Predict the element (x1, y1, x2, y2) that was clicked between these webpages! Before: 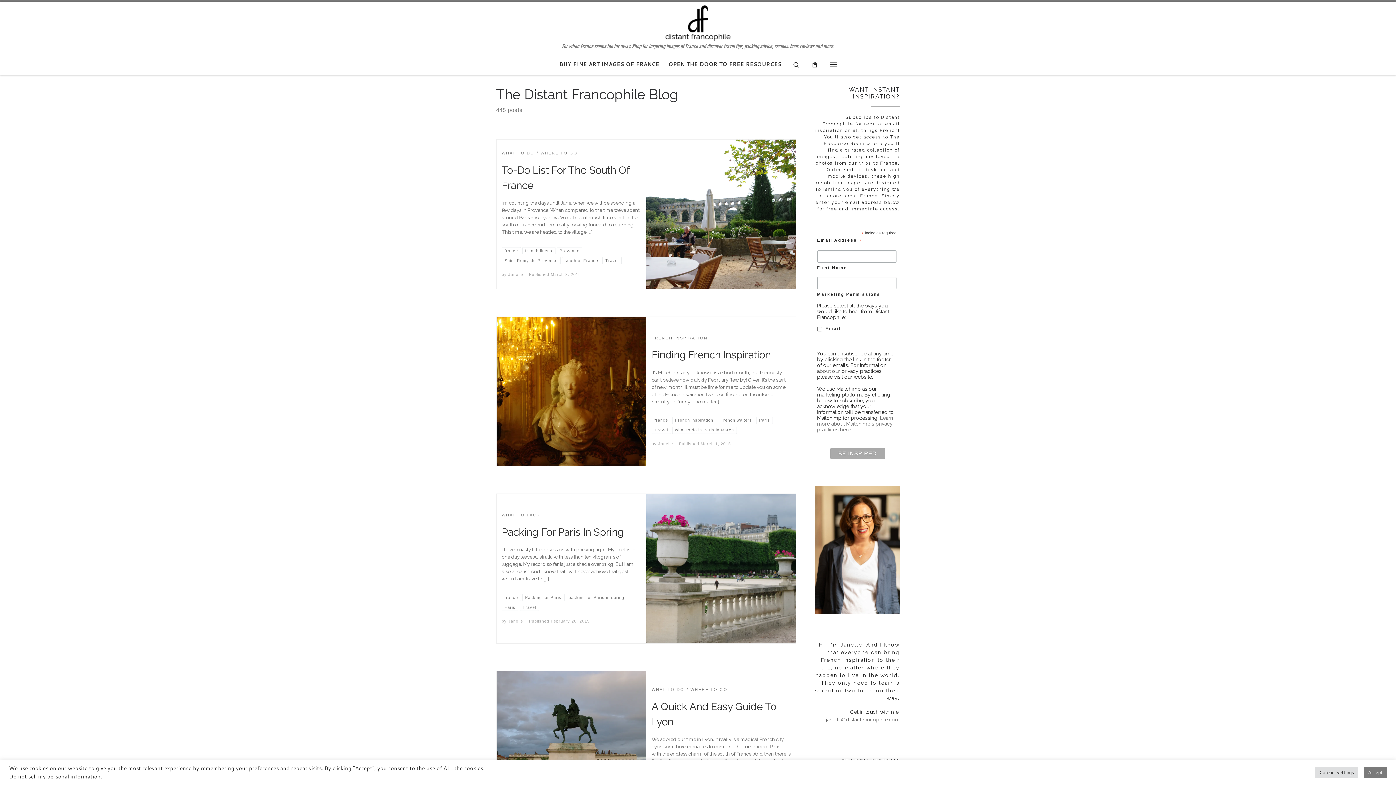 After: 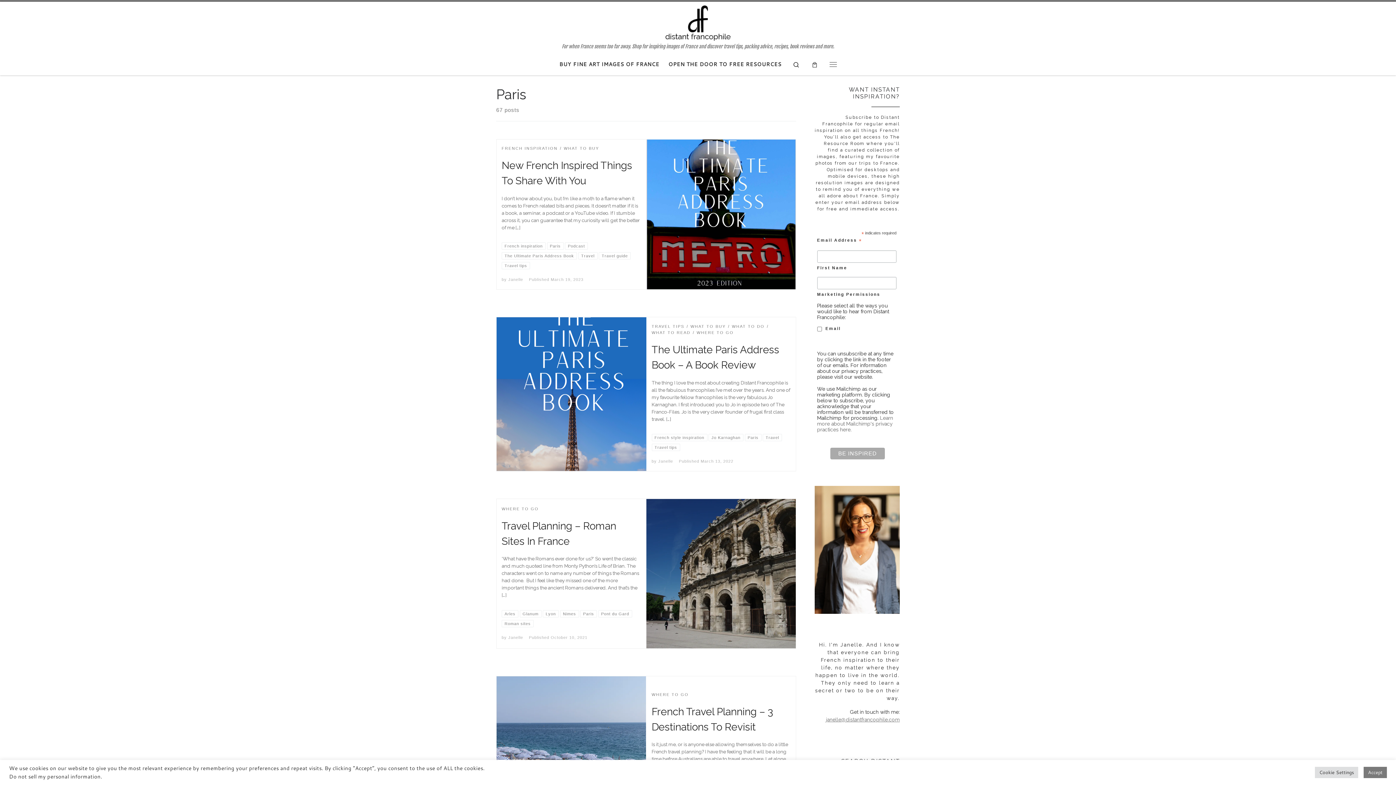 Action: label: Paris bbox: (501, 604, 518, 611)